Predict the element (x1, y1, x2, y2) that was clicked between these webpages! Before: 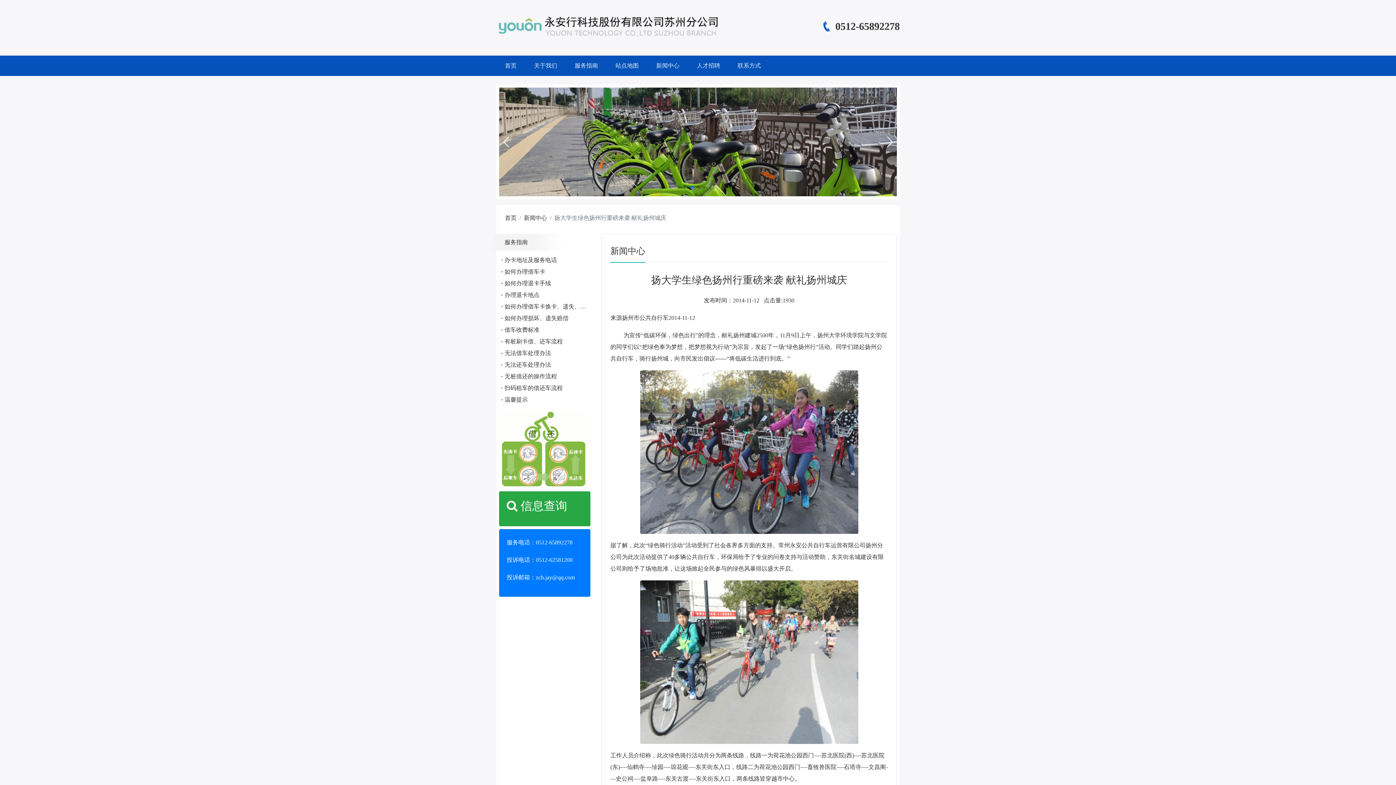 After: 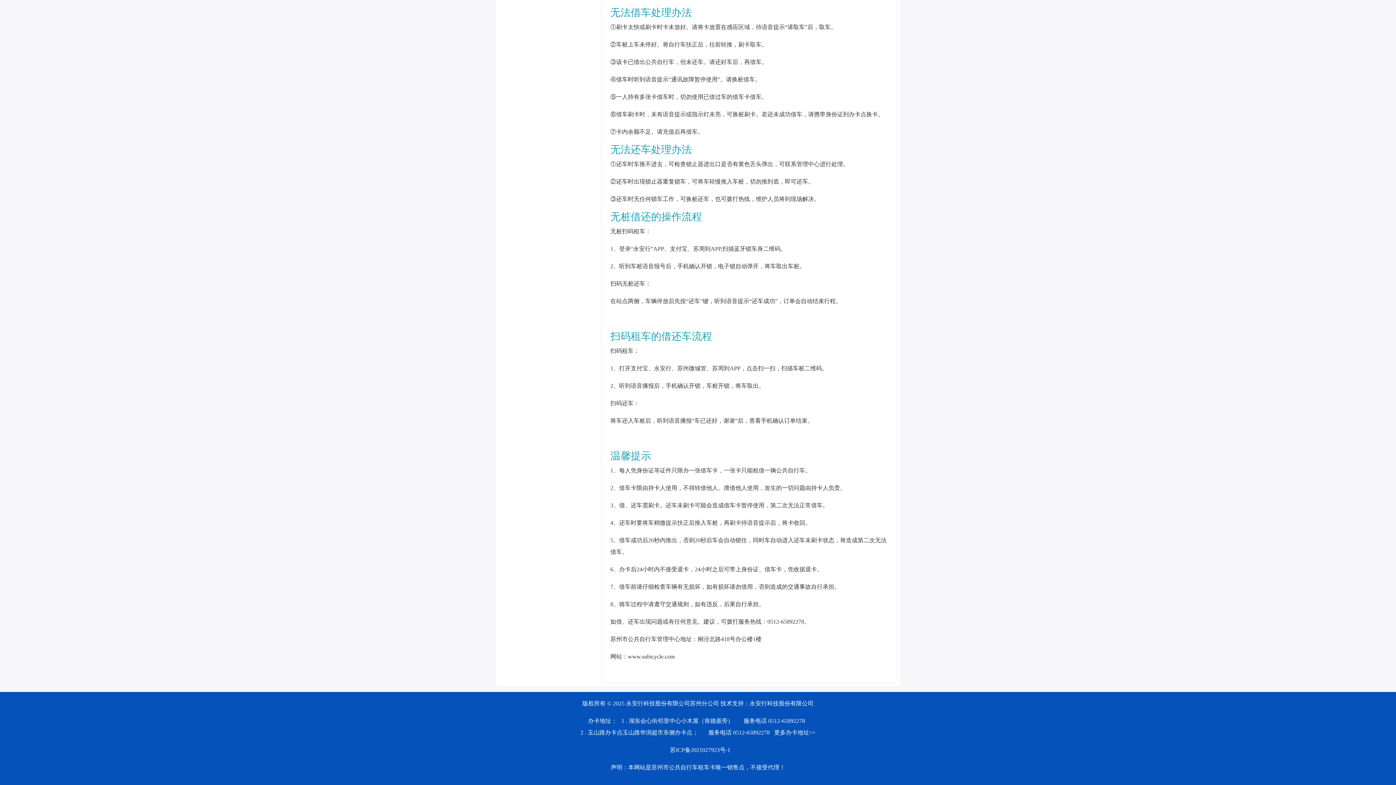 Action: bbox: (504, 350, 551, 356) label: 无法借车处理办法